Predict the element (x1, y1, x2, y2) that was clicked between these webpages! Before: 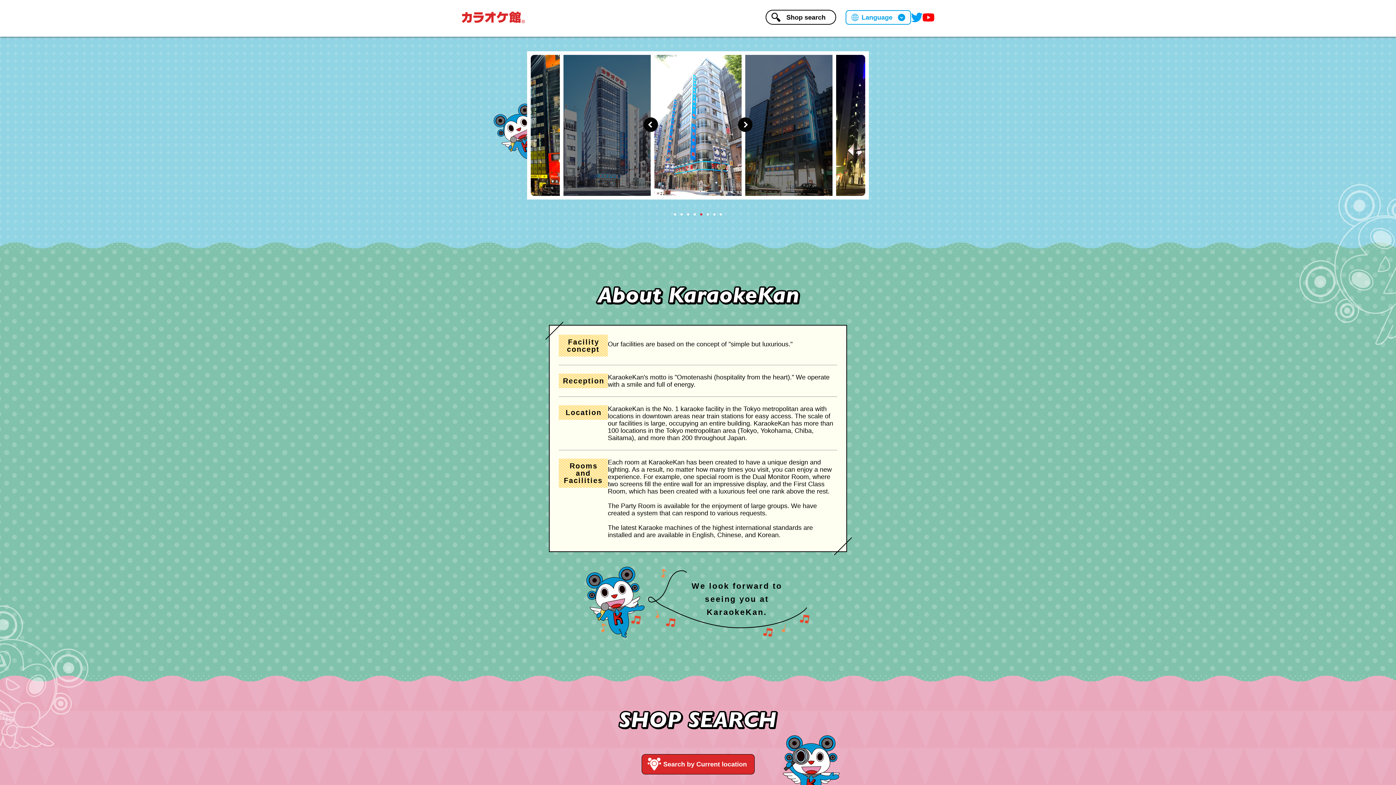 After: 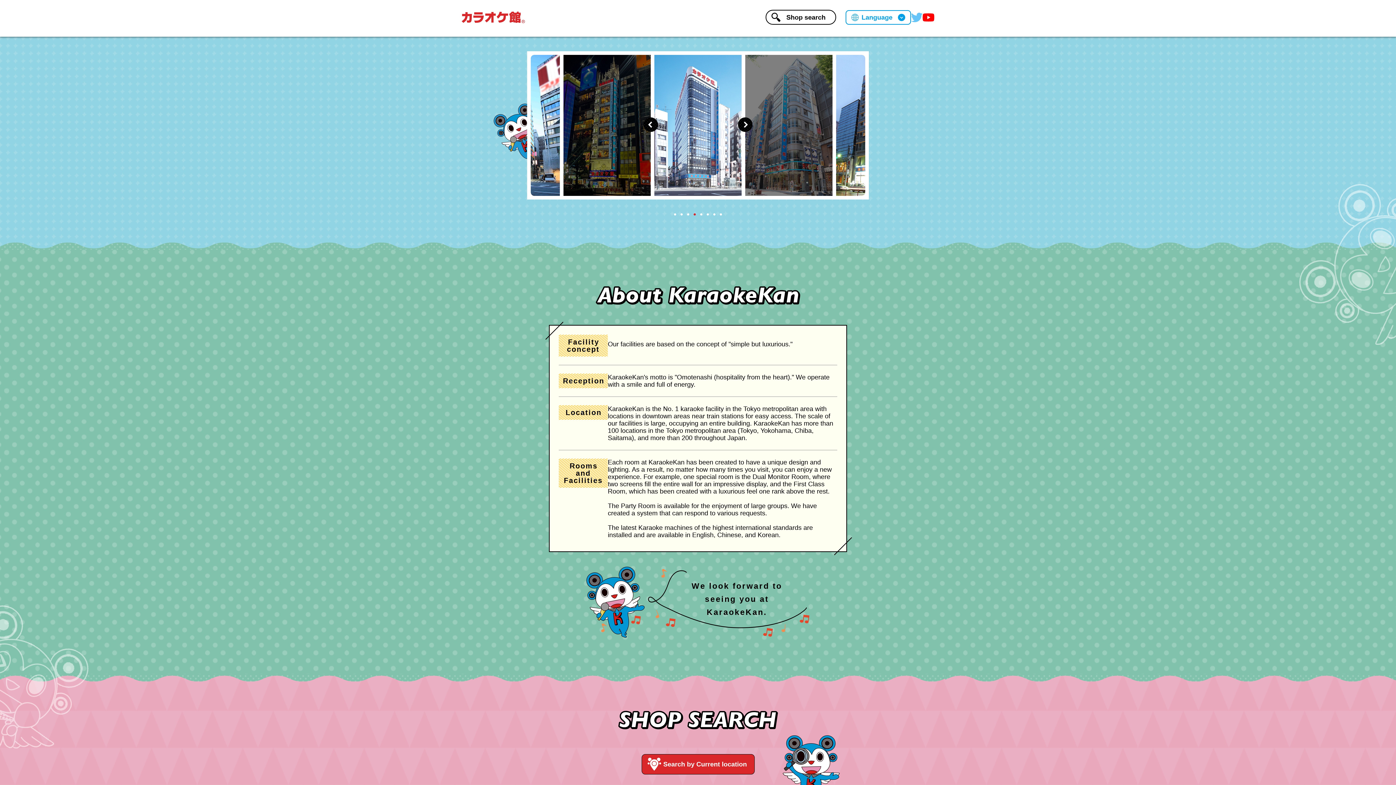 Action: bbox: (911, 13, 922, 19)